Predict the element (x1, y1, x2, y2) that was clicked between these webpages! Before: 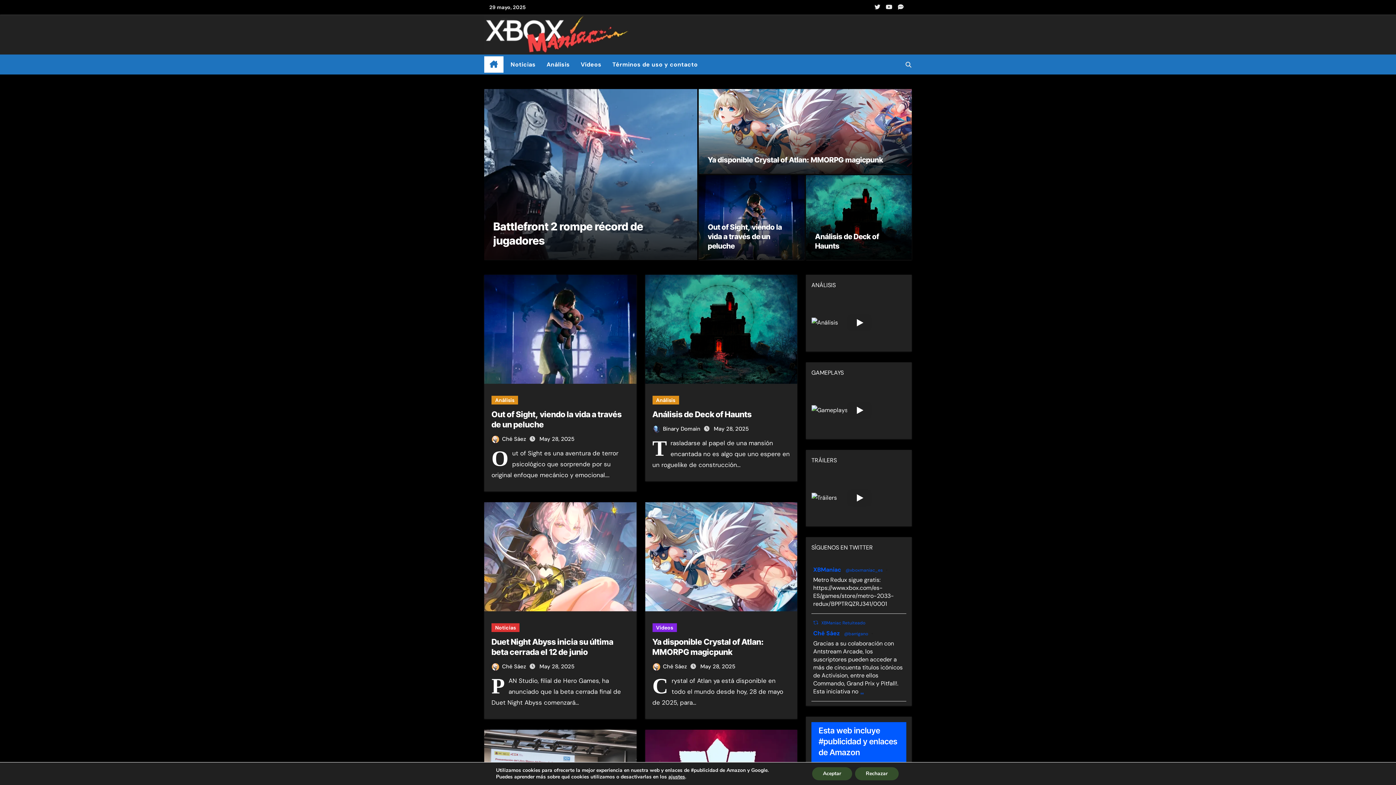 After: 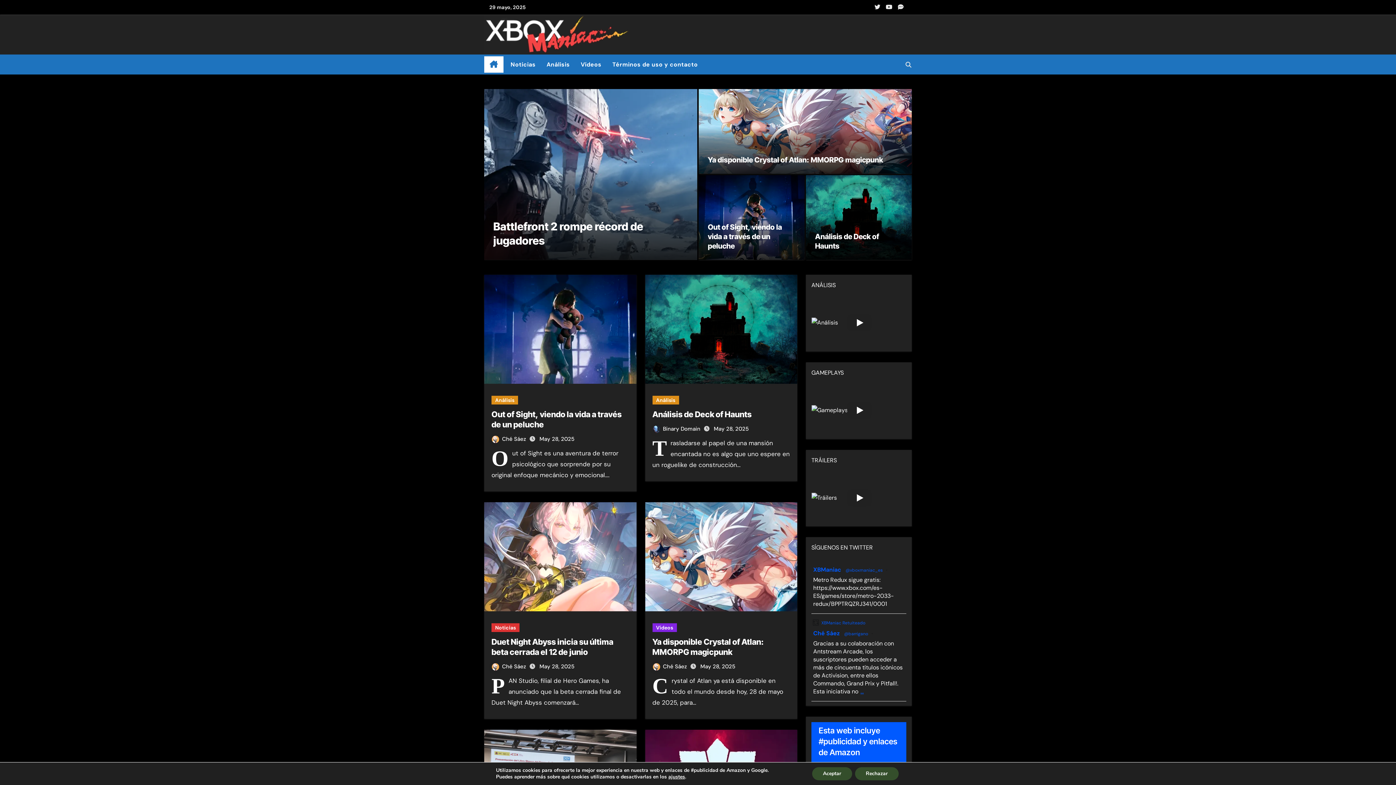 Action: label: Retuitear en Twitter bbox: (813, 620, 818, 625)